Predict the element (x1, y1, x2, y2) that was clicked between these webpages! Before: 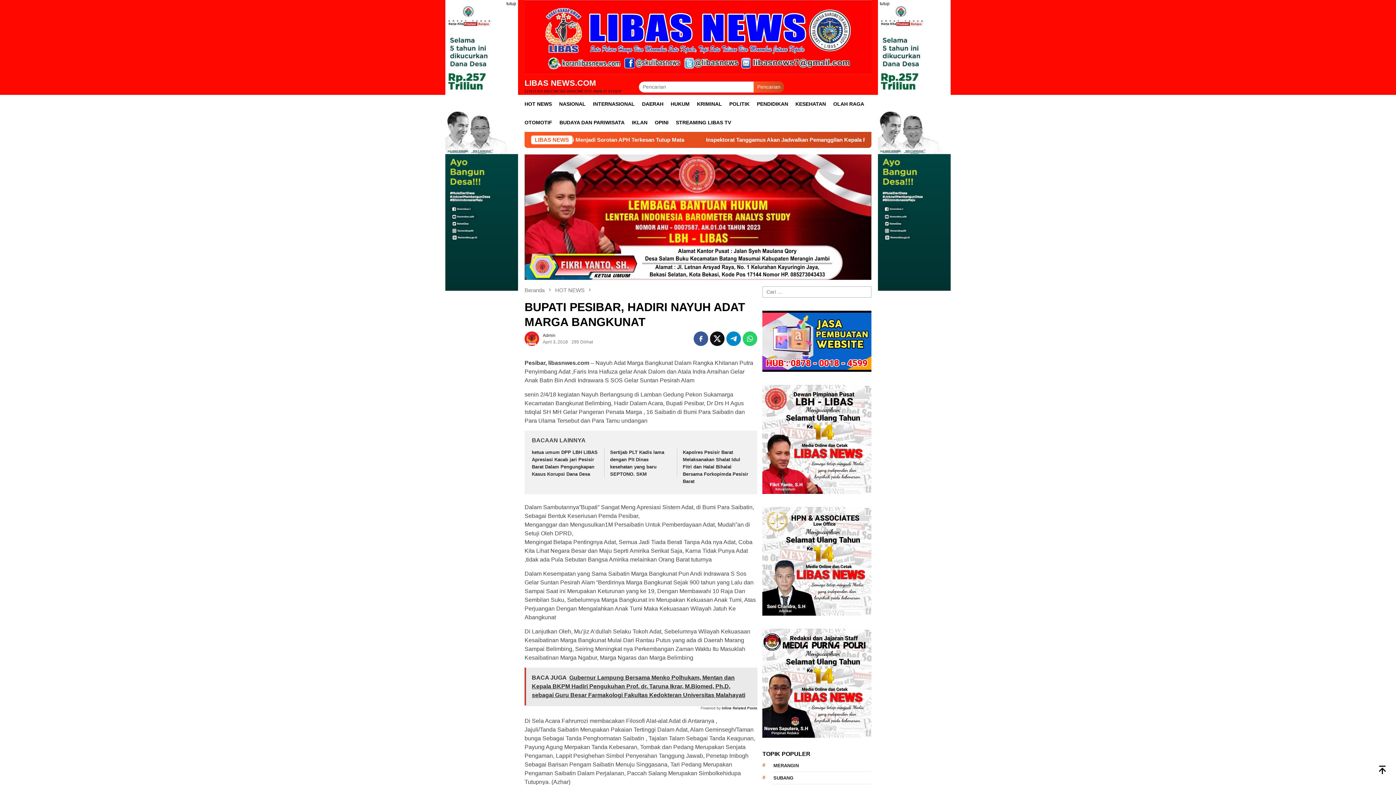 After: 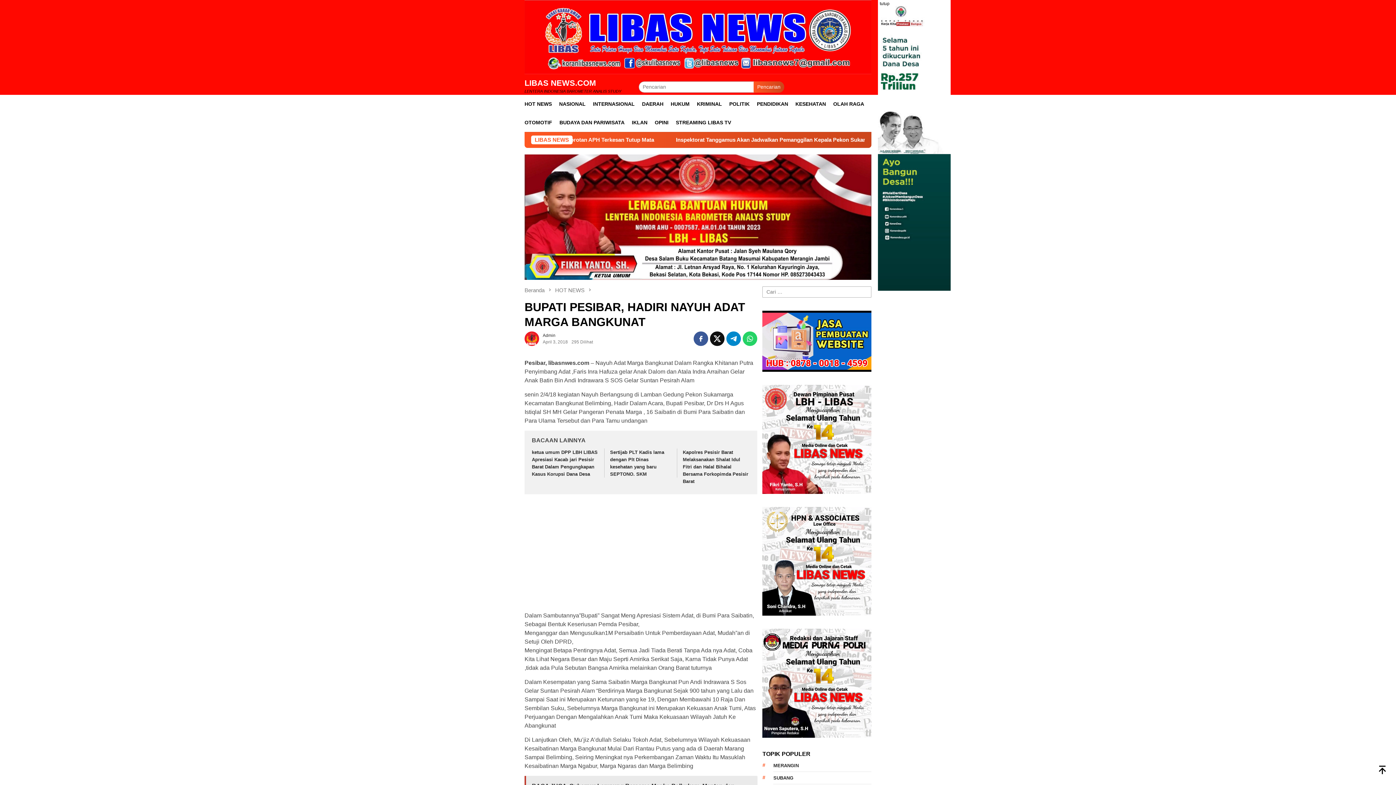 Action: label: tutup bbox: (504, 0, 518, 7)